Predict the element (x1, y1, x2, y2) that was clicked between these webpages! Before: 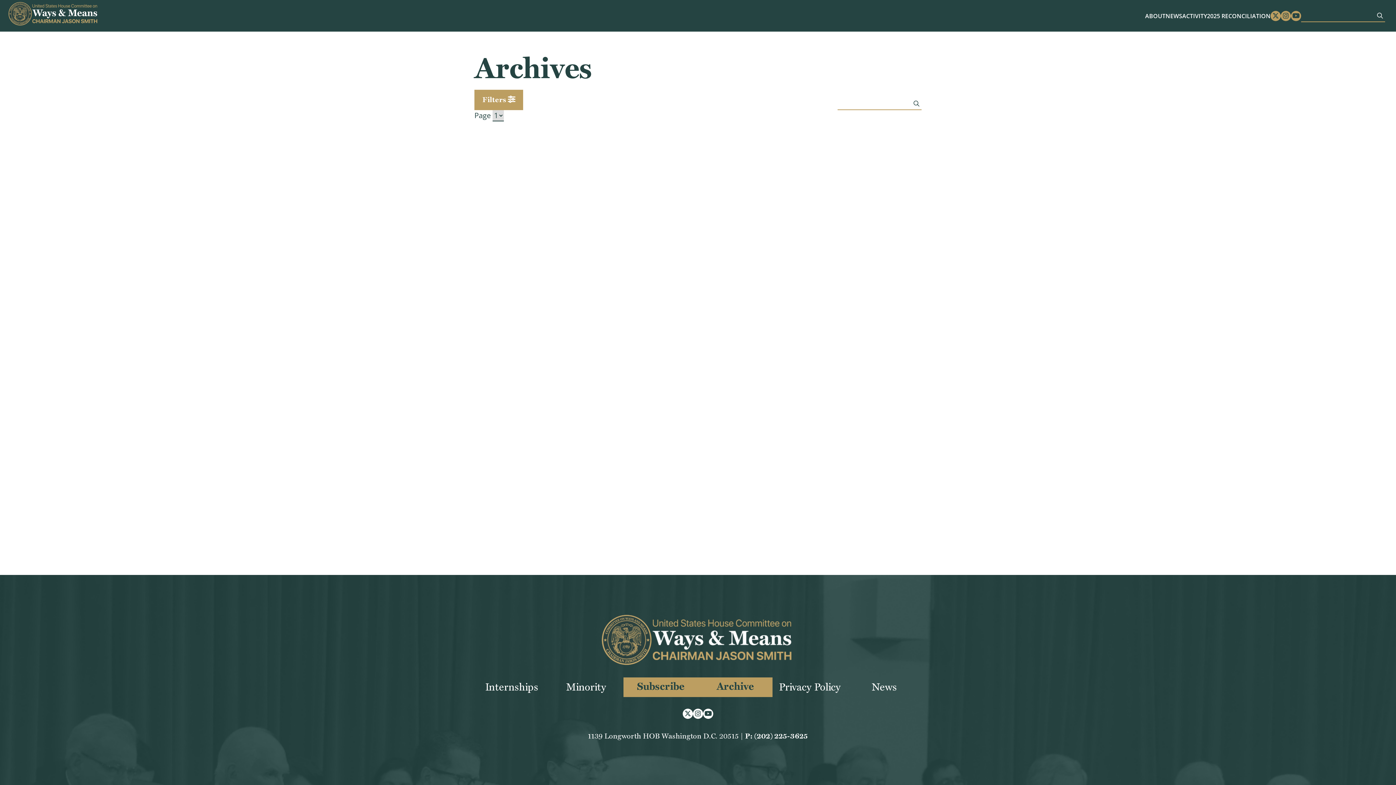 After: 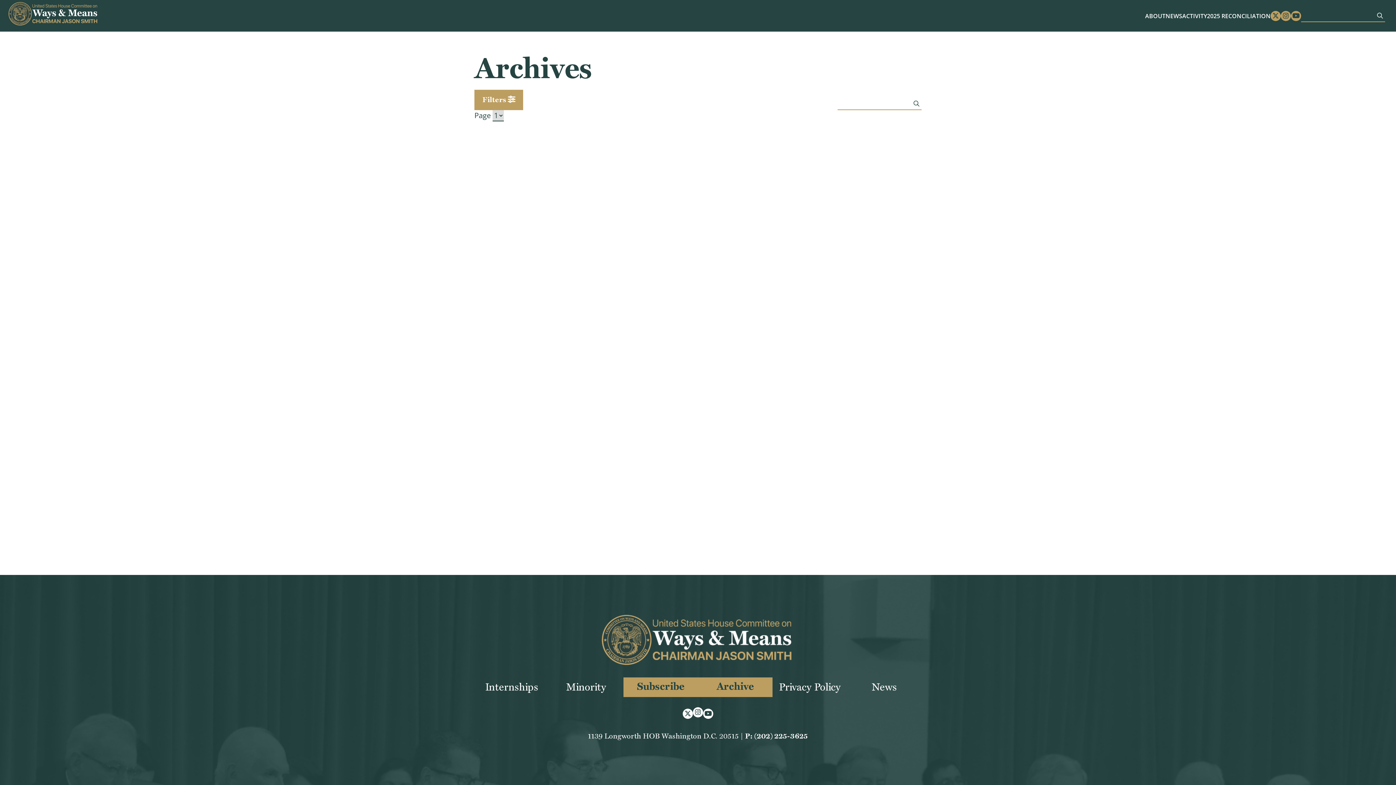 Action: label: Instagram bbox: (693, 709, 703, 719)